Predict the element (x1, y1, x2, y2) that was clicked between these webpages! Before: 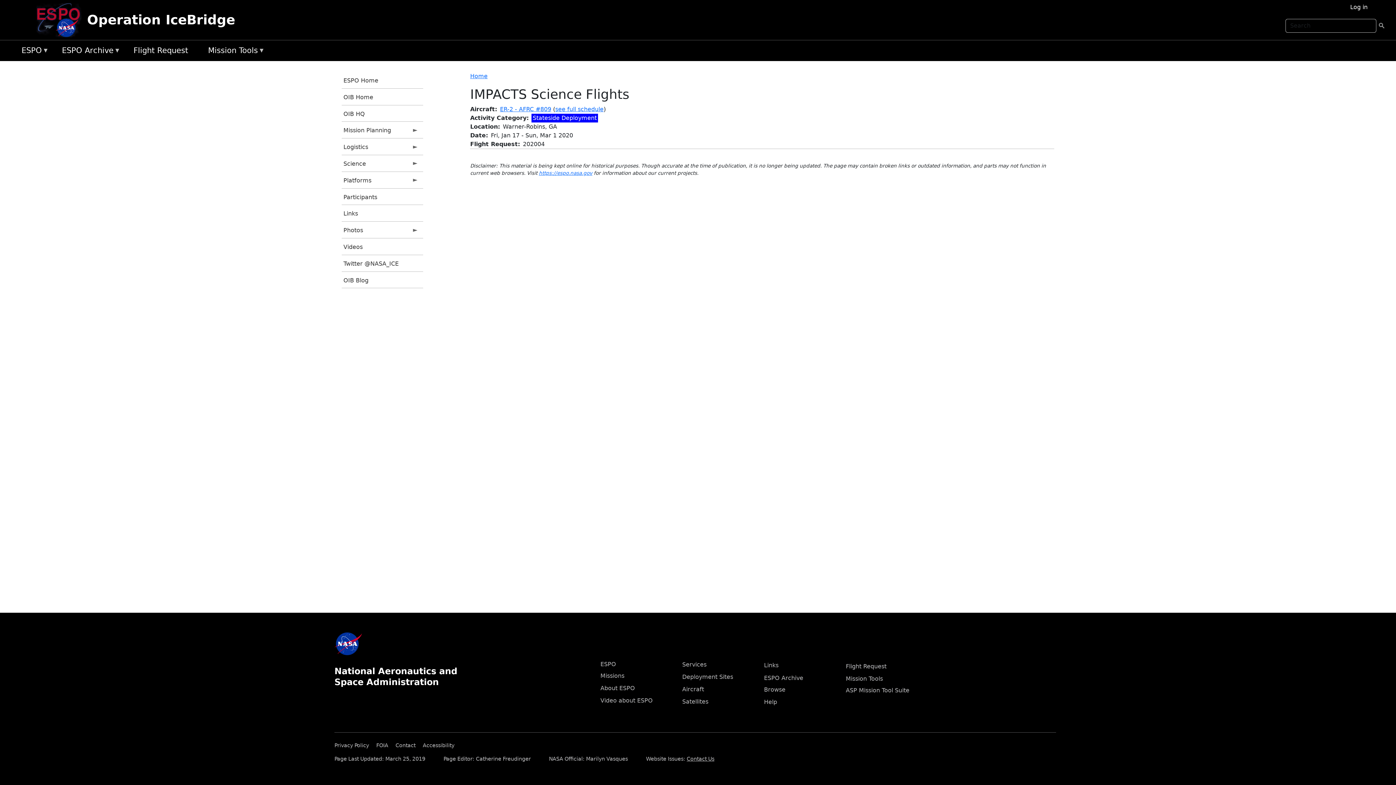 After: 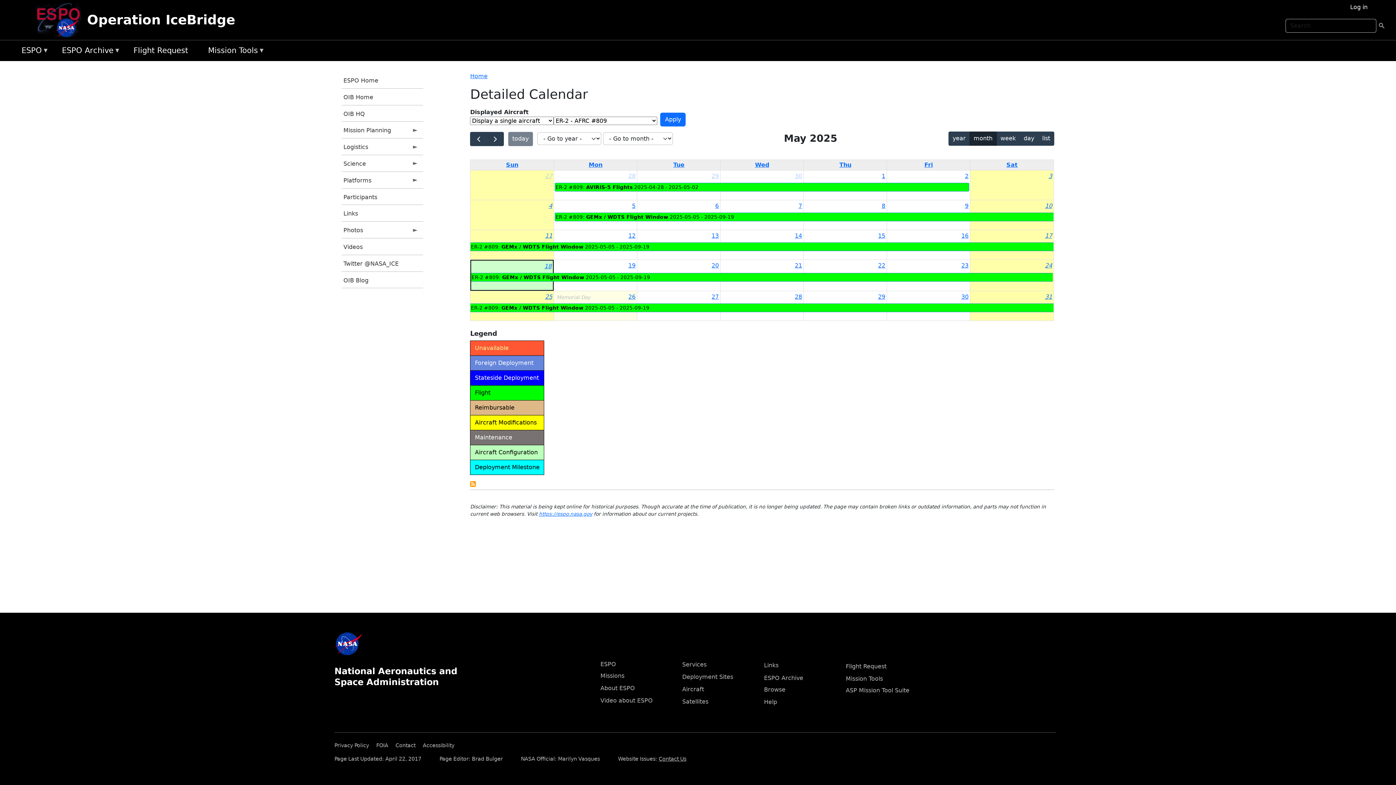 Action: label: see full schedule bbox: (555, 105, 603, 112)